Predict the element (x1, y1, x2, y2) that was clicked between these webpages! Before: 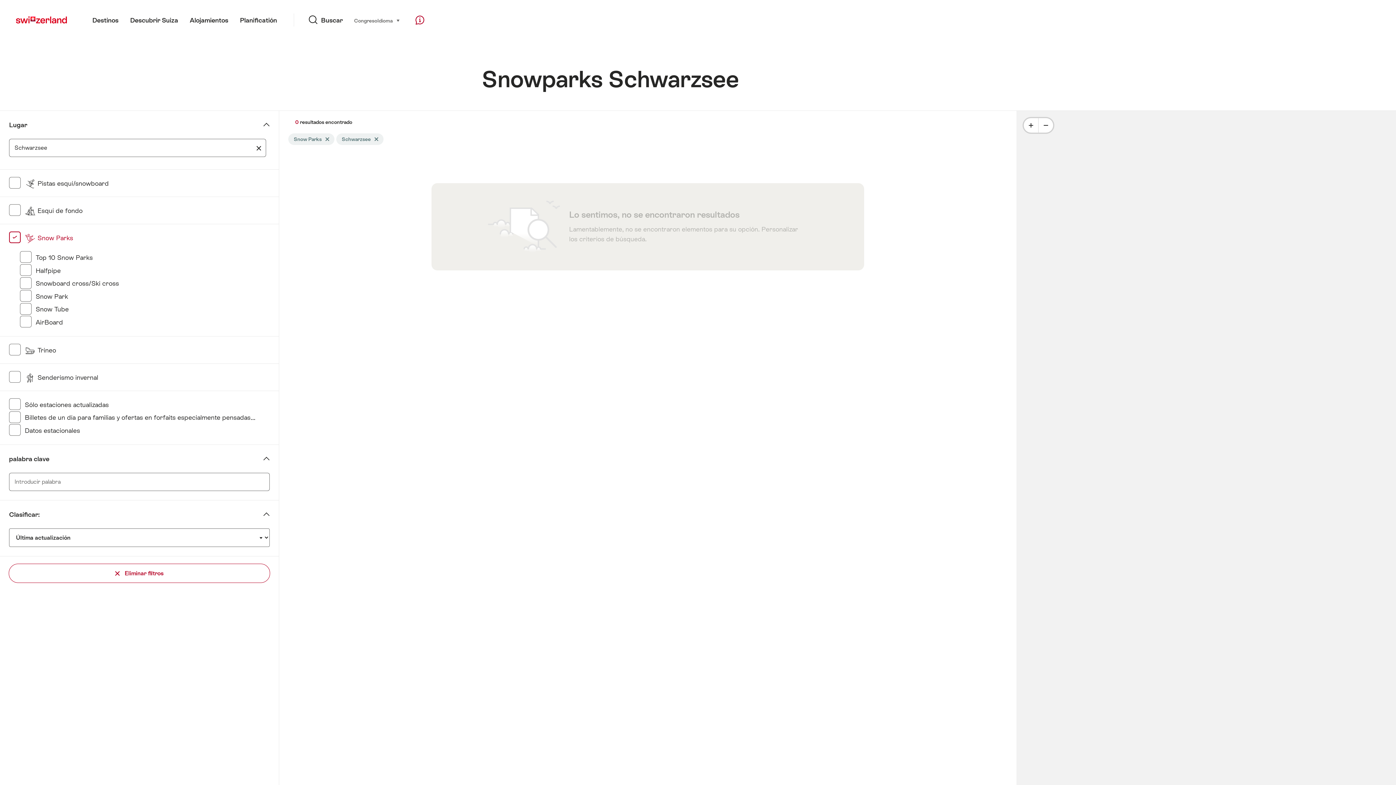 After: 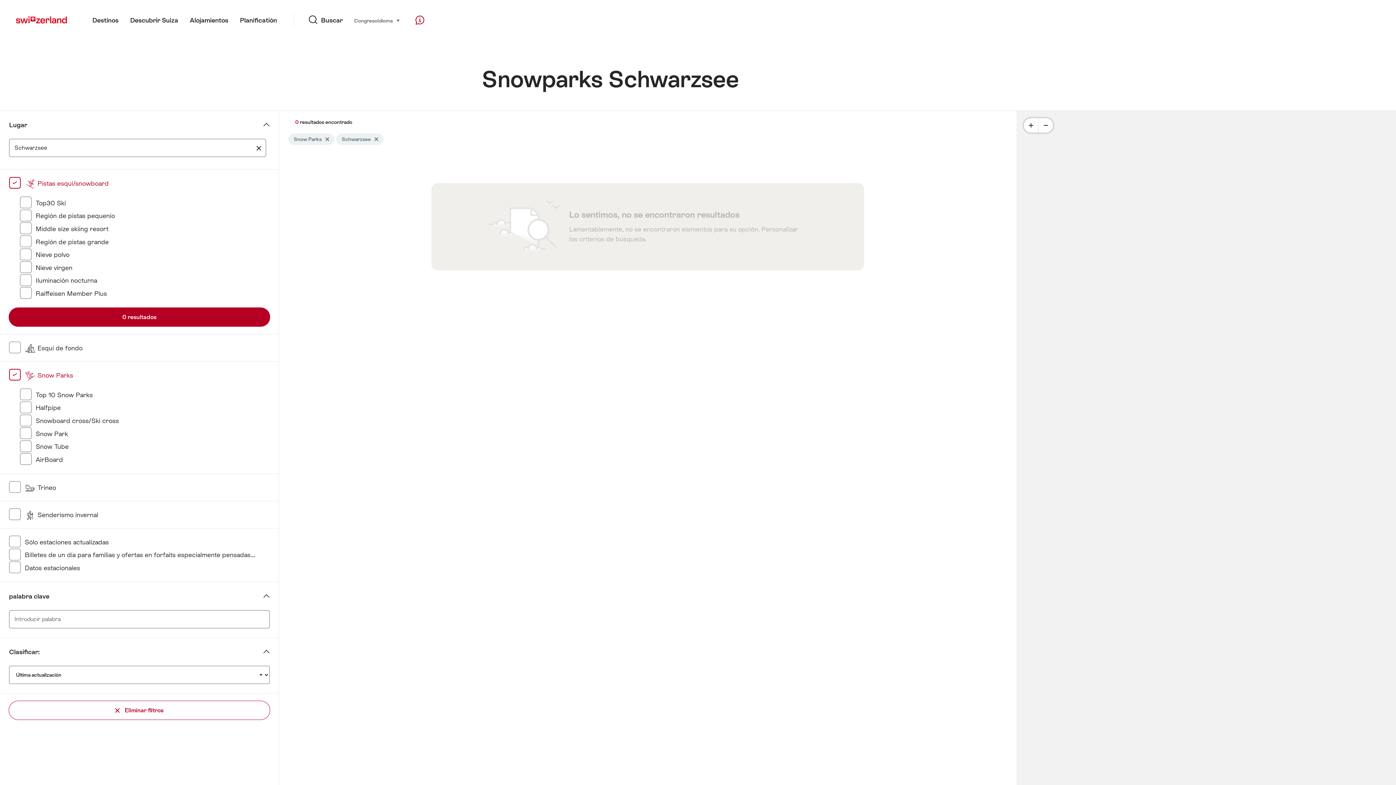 Action: bbox: (24, 179, 108, 187) label:  Pistas esquí/snowboard